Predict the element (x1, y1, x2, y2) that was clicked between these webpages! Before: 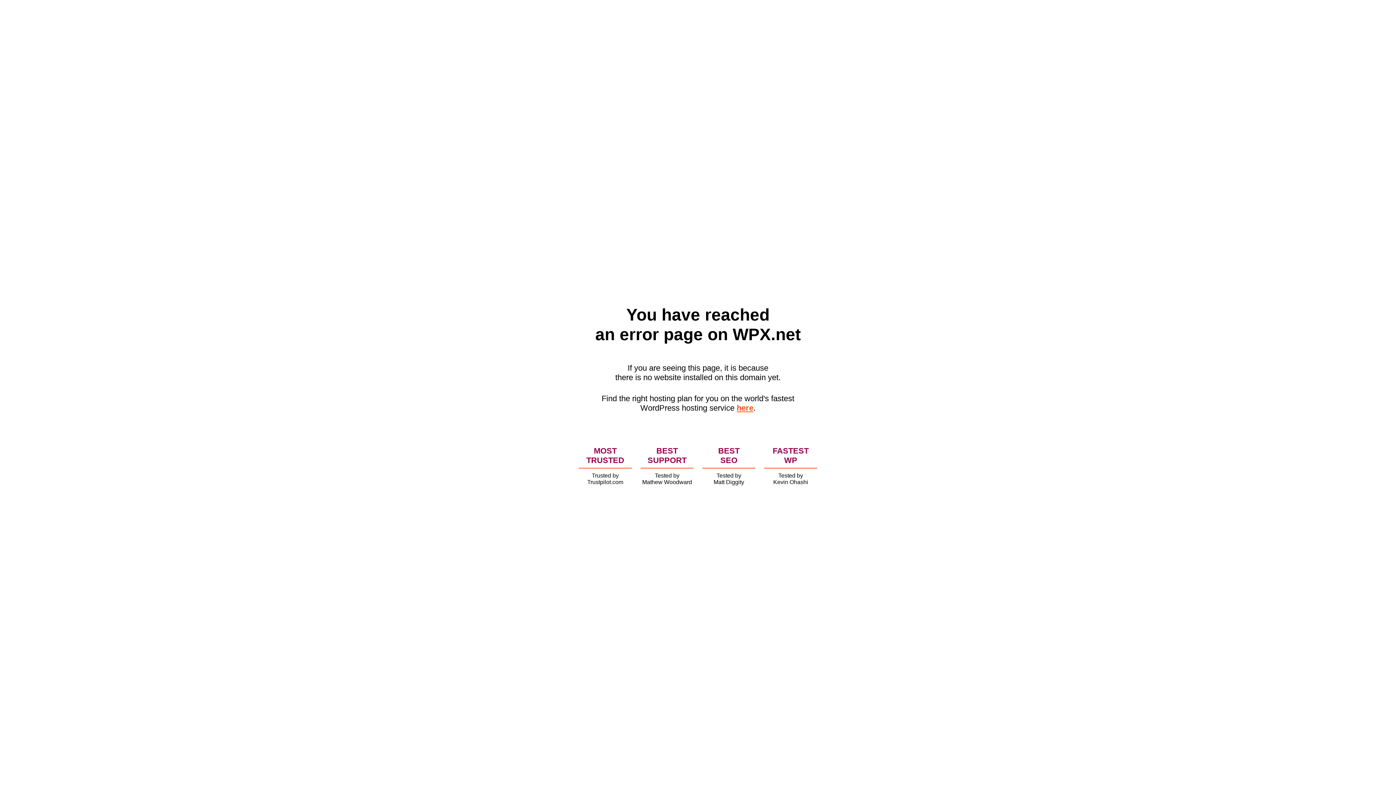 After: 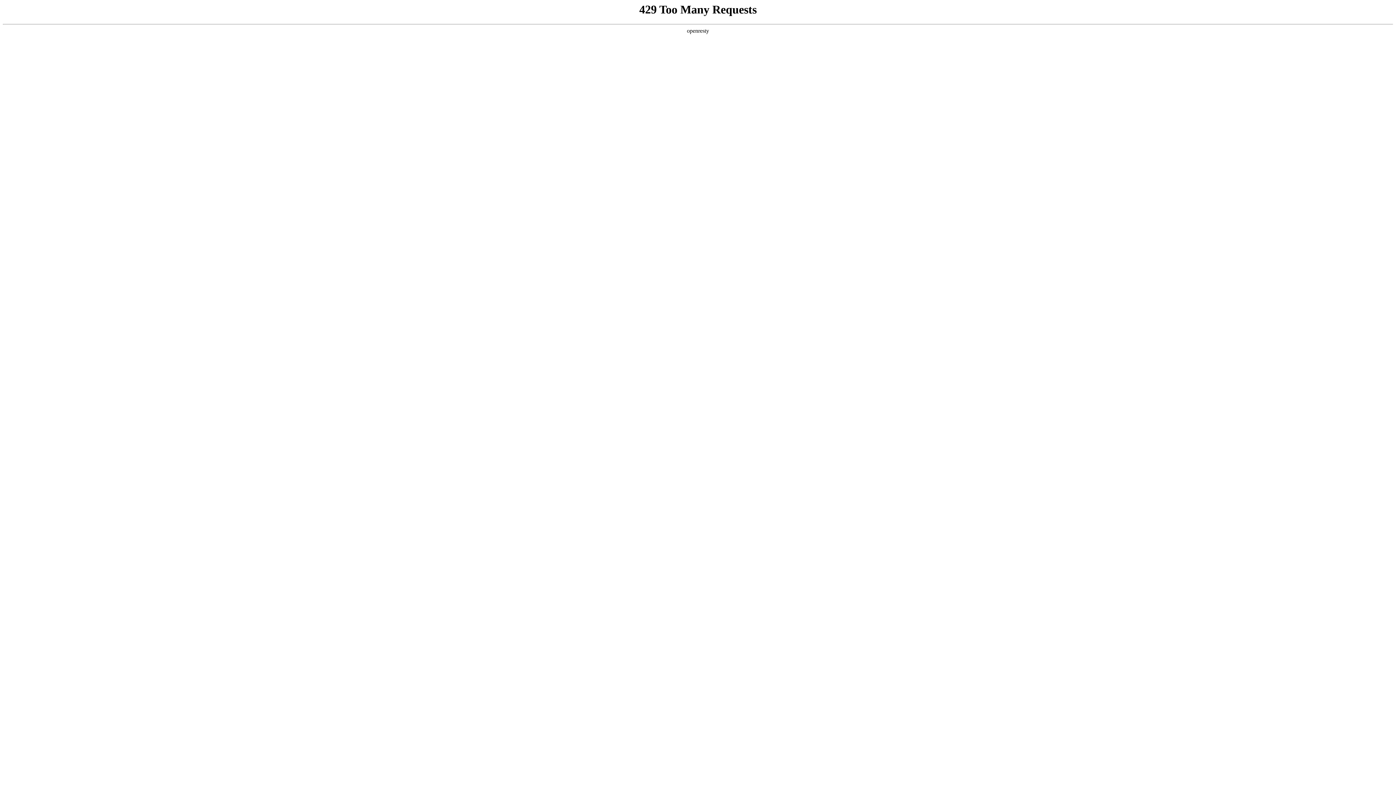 Action: bbox: (736, 403, 753, 412) label: here